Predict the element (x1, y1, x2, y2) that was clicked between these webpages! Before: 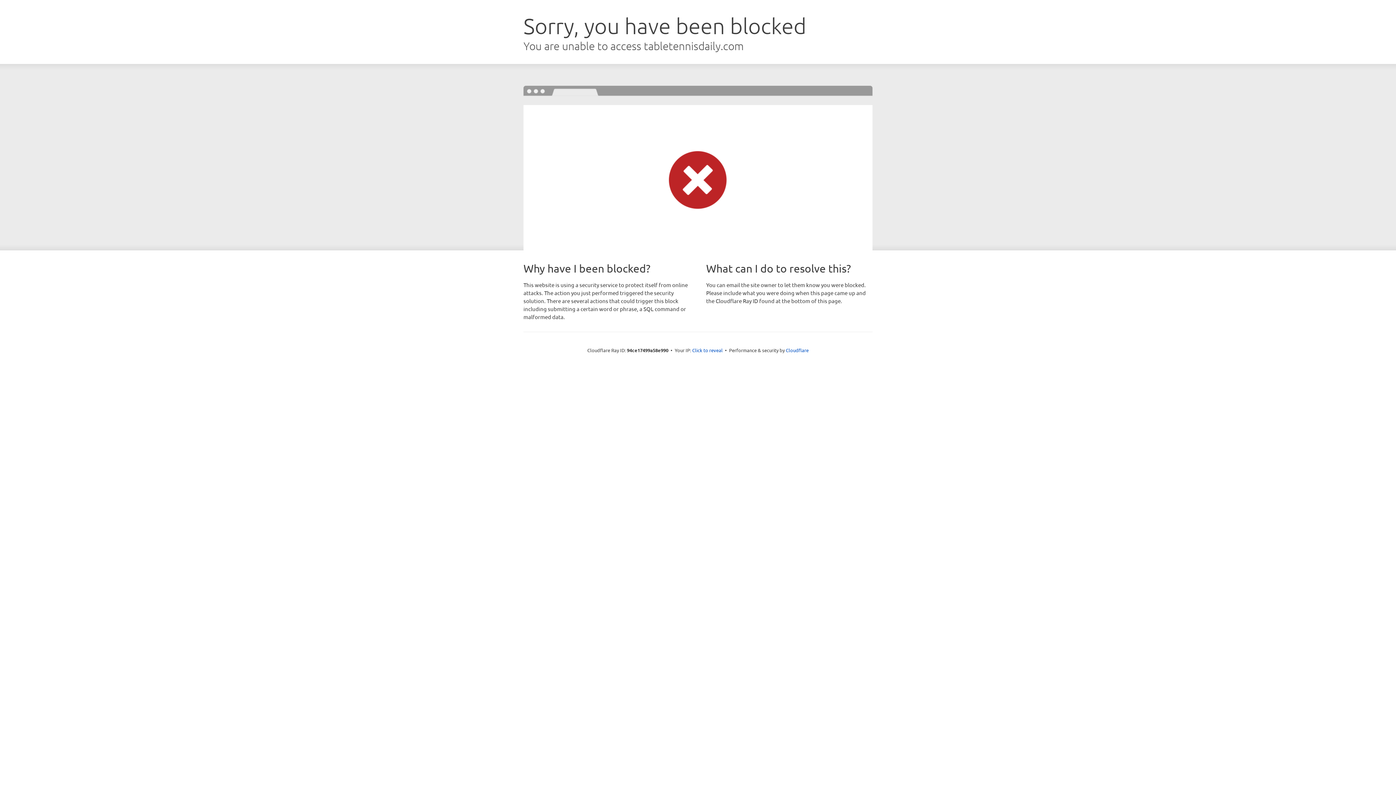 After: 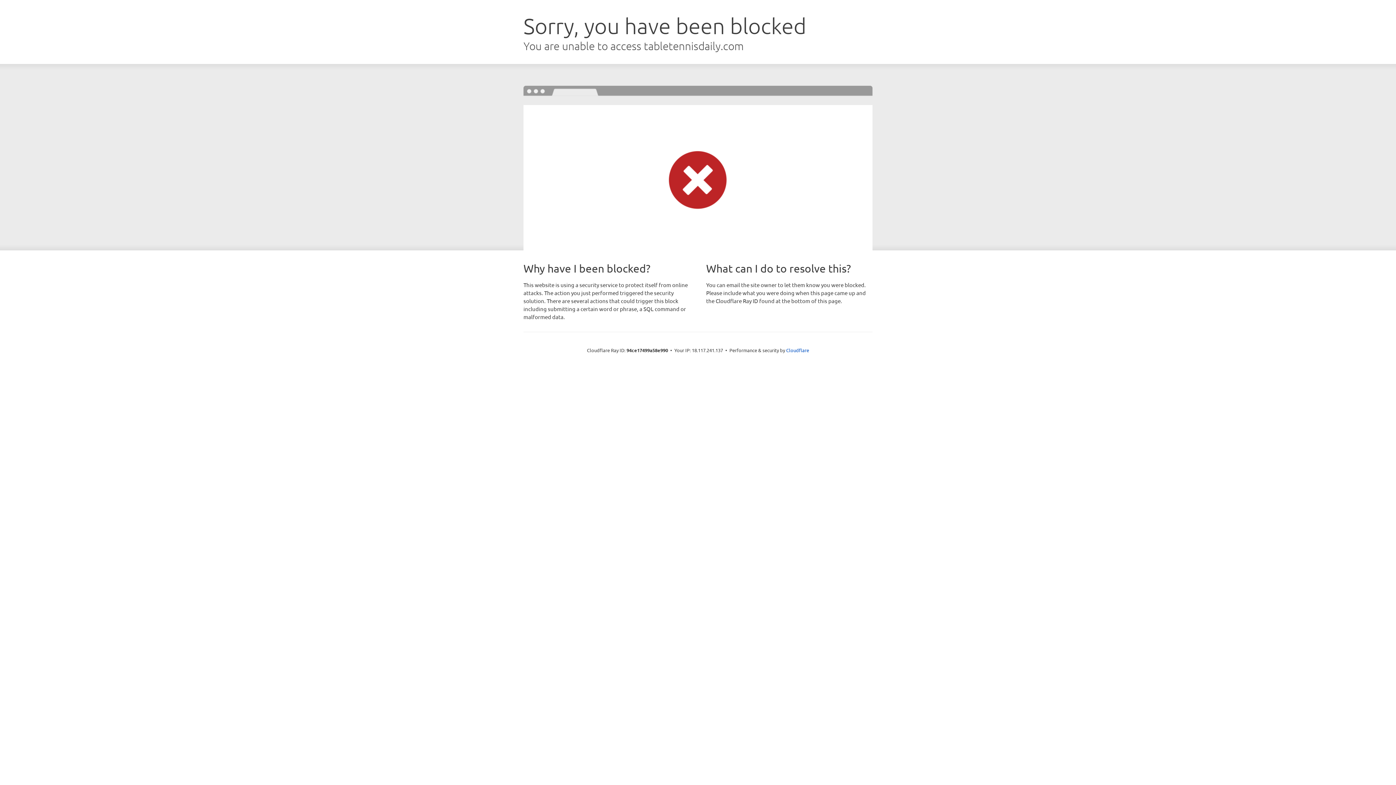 Action: bbox: (692, 346, 722, 353) label: Click to reveal